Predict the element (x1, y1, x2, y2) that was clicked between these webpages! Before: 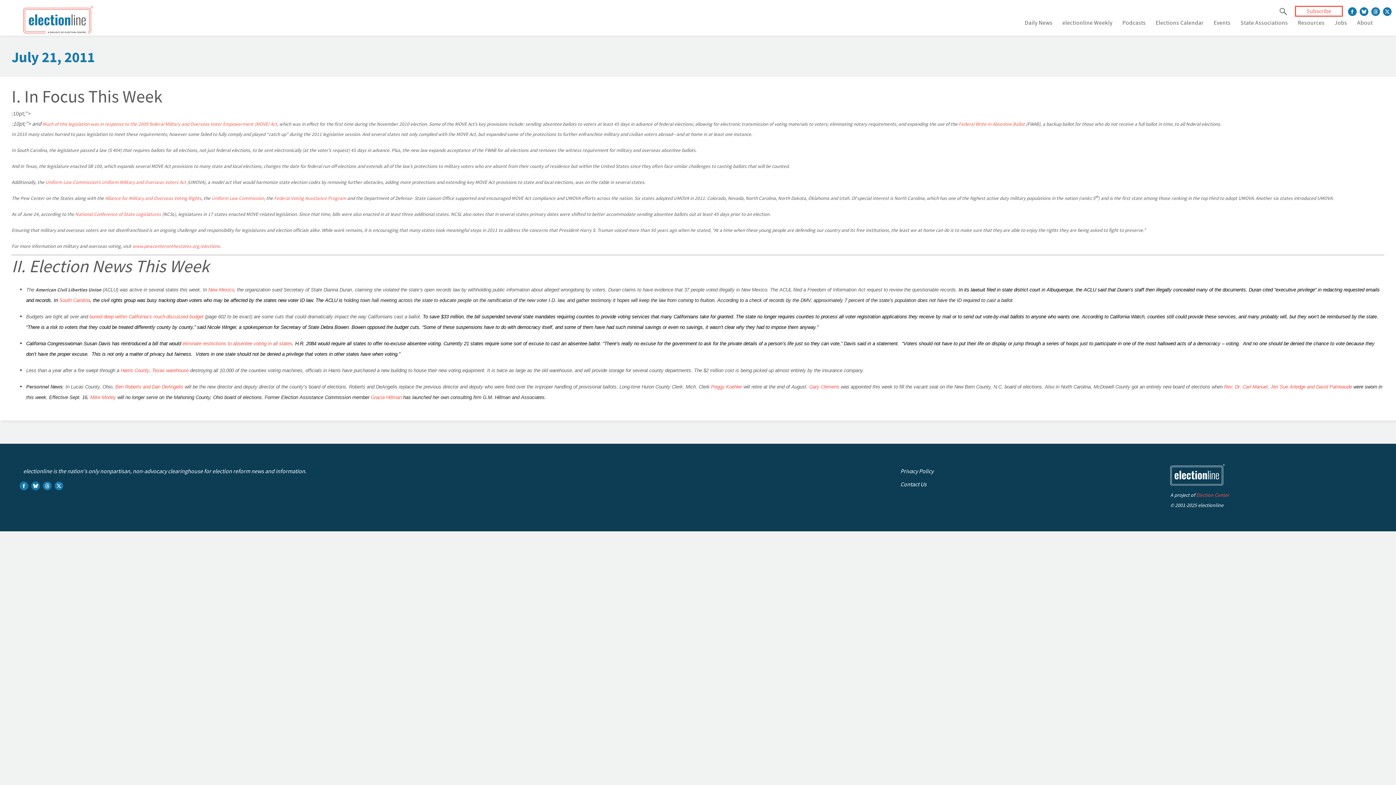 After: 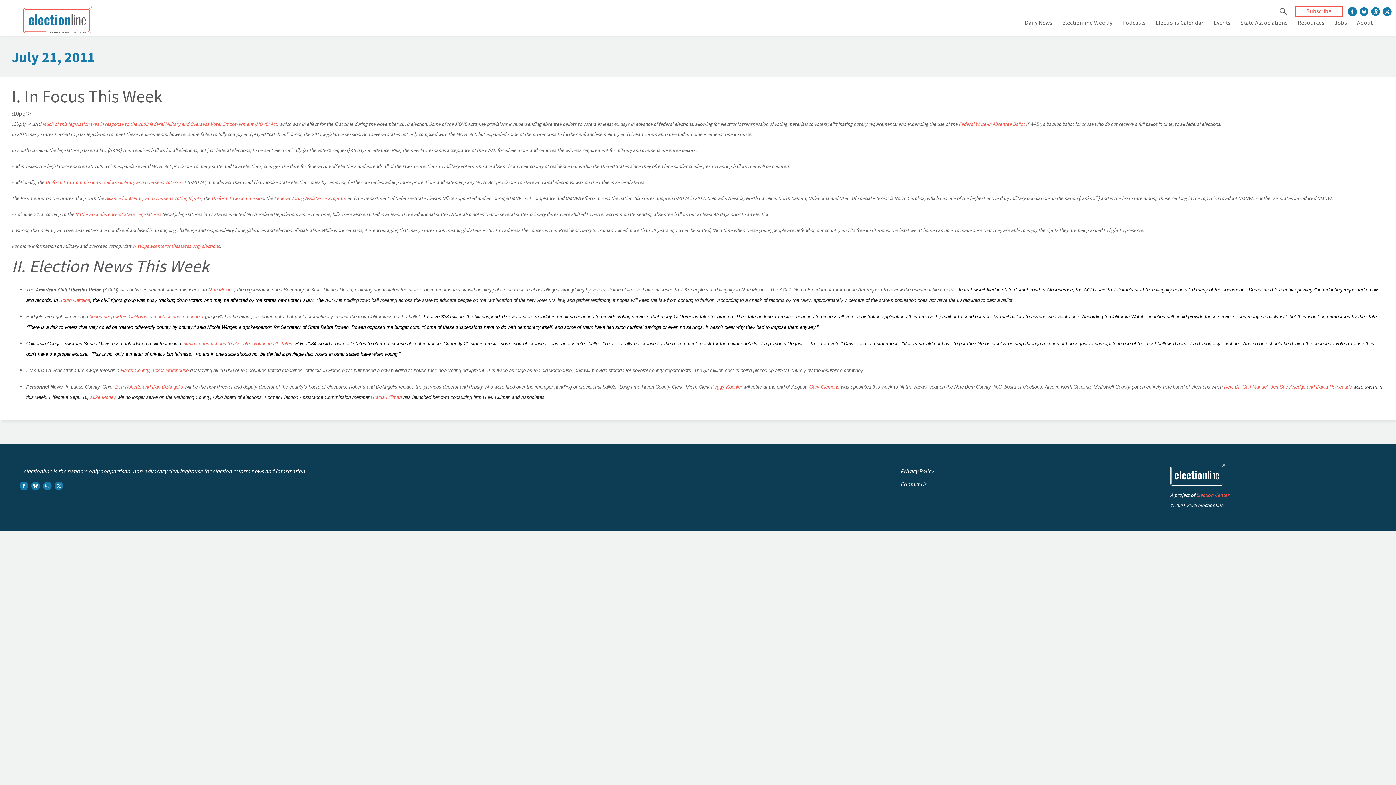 Action: bbox: (1348, 7, 1356, 16) label: Facebook